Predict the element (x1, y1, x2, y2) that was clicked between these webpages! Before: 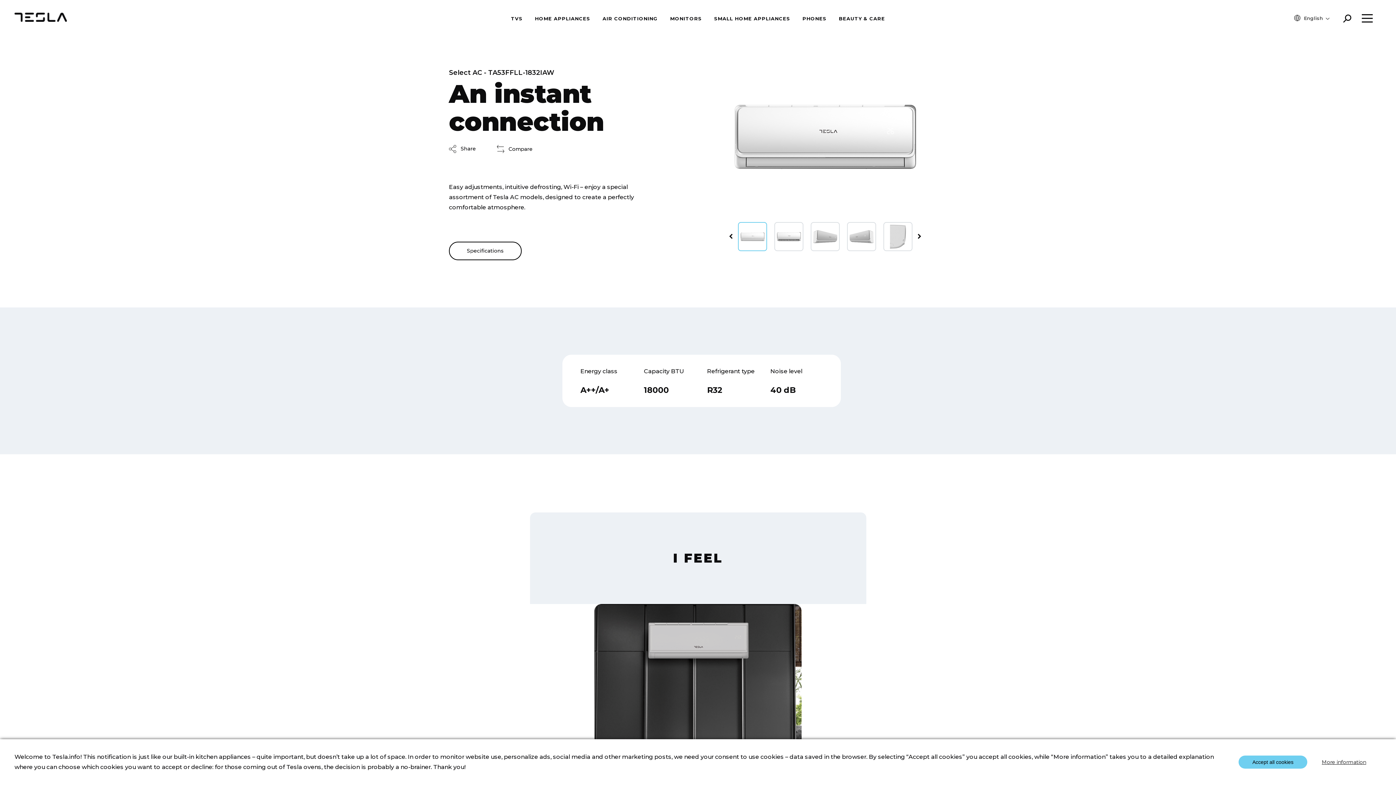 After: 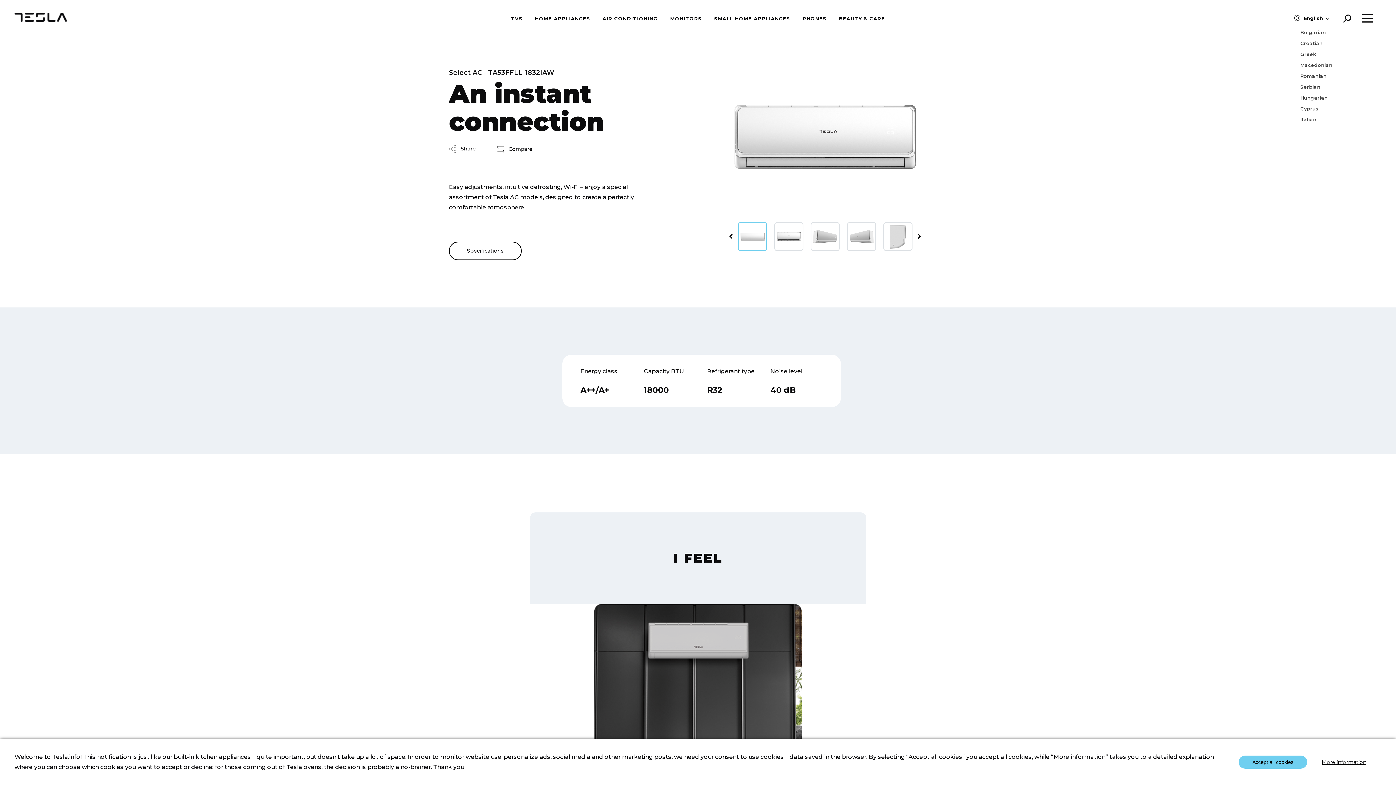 Action: label: English bbox: (1300, 13, 1333, 22)